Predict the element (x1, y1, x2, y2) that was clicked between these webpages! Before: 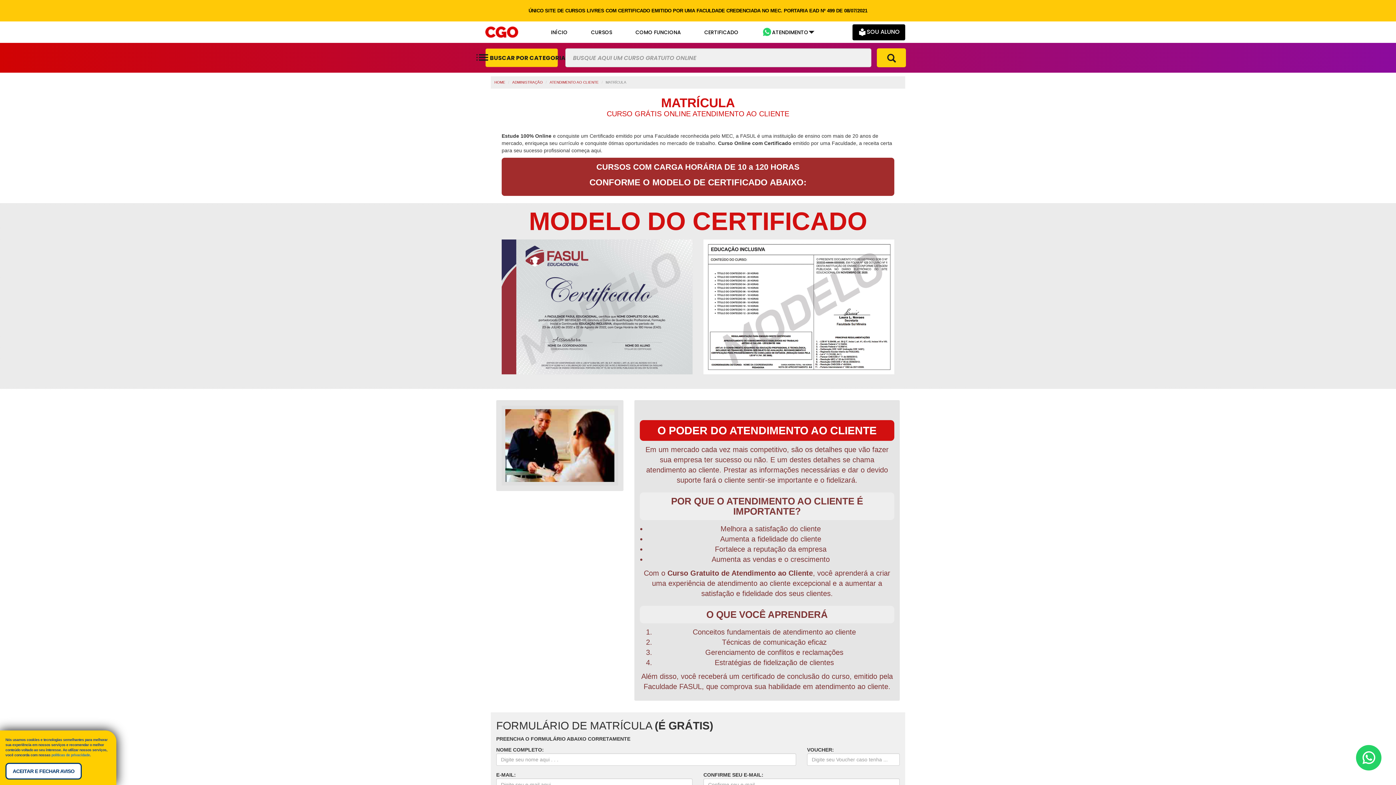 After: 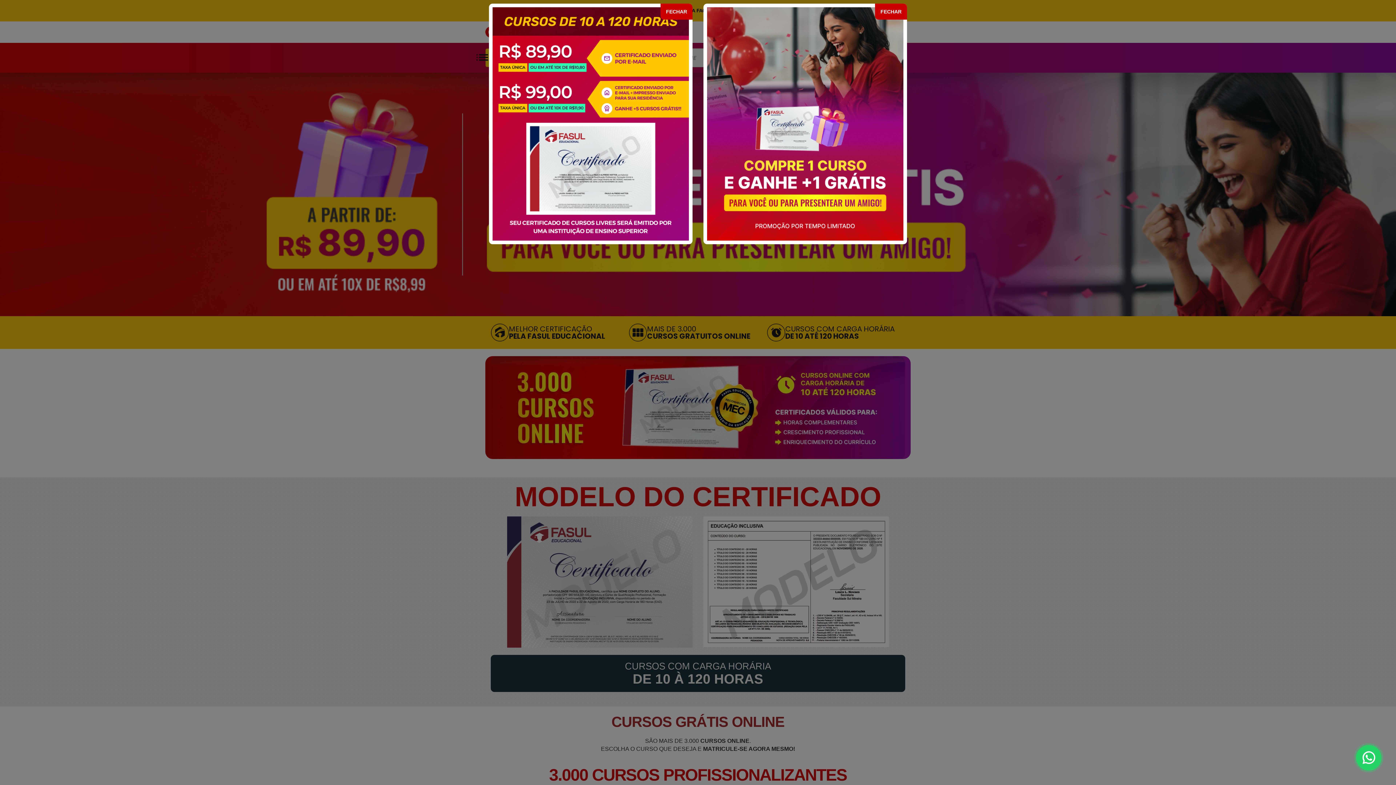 Action: bbox: (485, 26, 518, 37)